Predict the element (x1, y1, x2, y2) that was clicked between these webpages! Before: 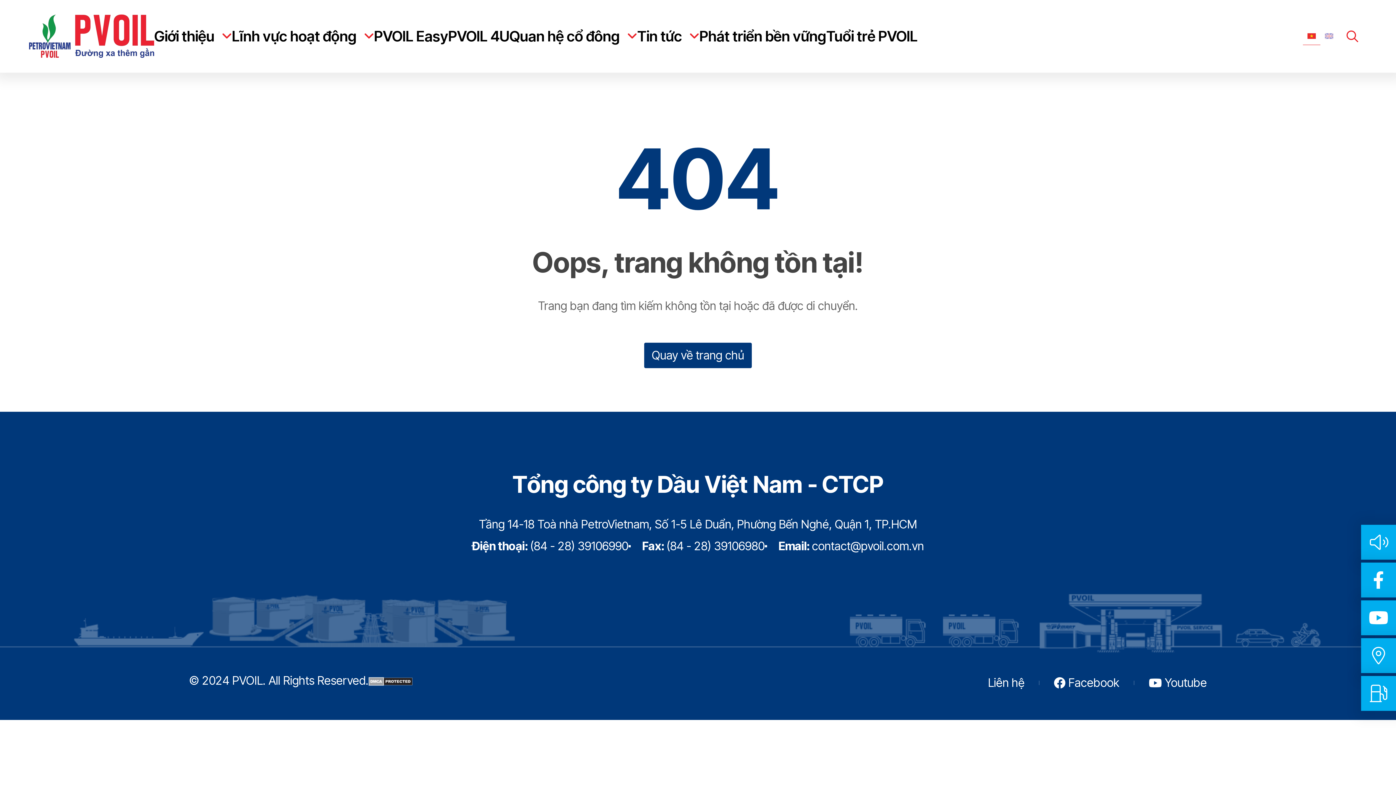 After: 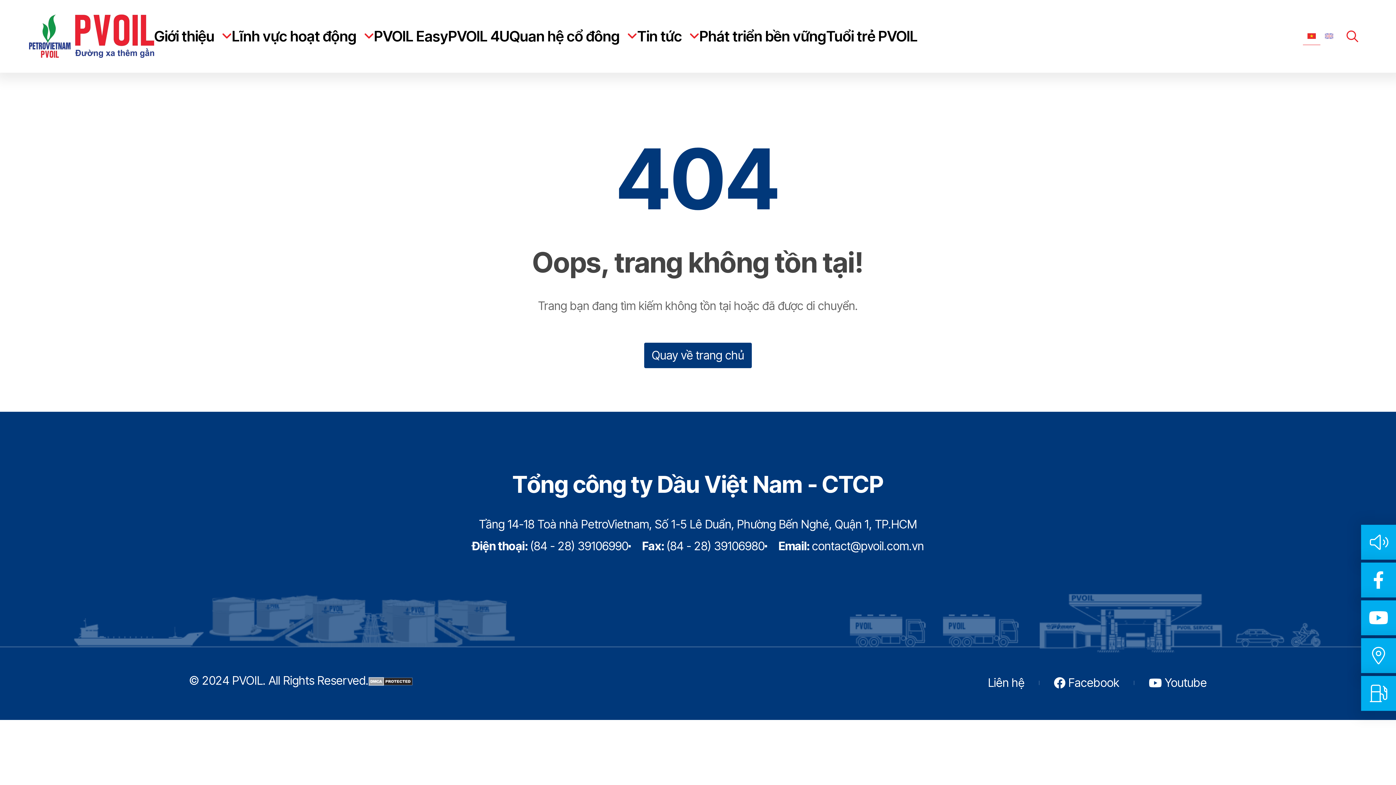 Action: bbox: (1303, 27, 1320, 45)